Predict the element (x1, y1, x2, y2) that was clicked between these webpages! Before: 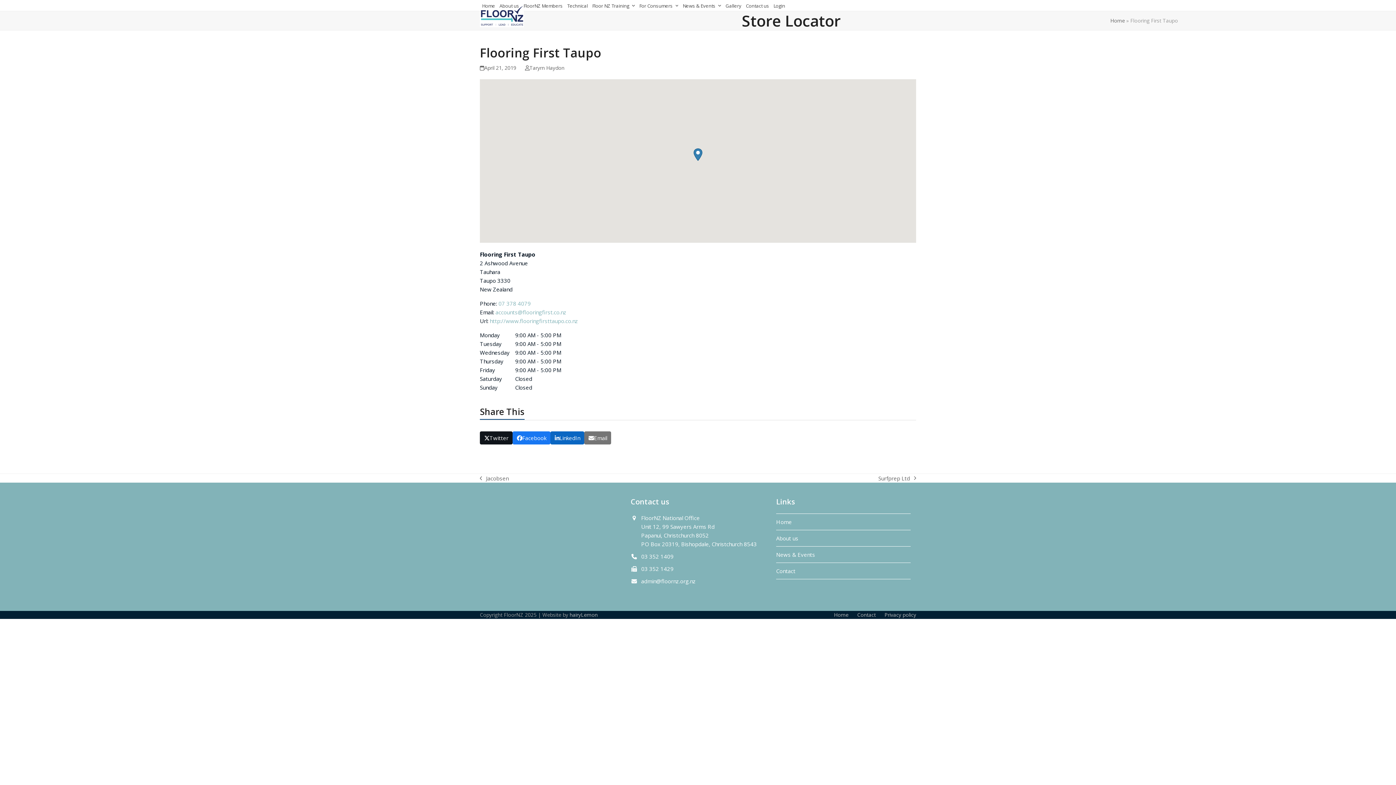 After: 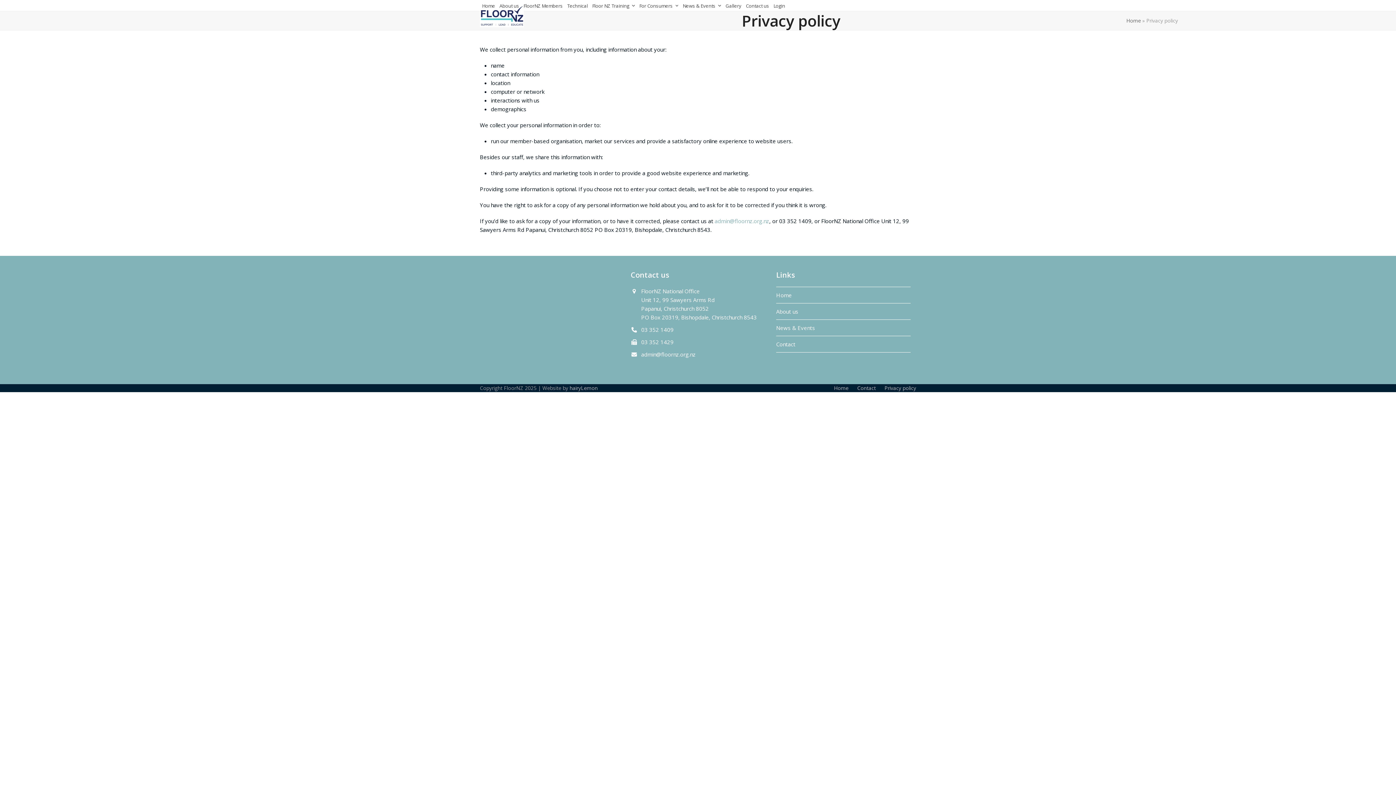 Action: label: Privacy policy bbox: (884, 611, 916, 618)